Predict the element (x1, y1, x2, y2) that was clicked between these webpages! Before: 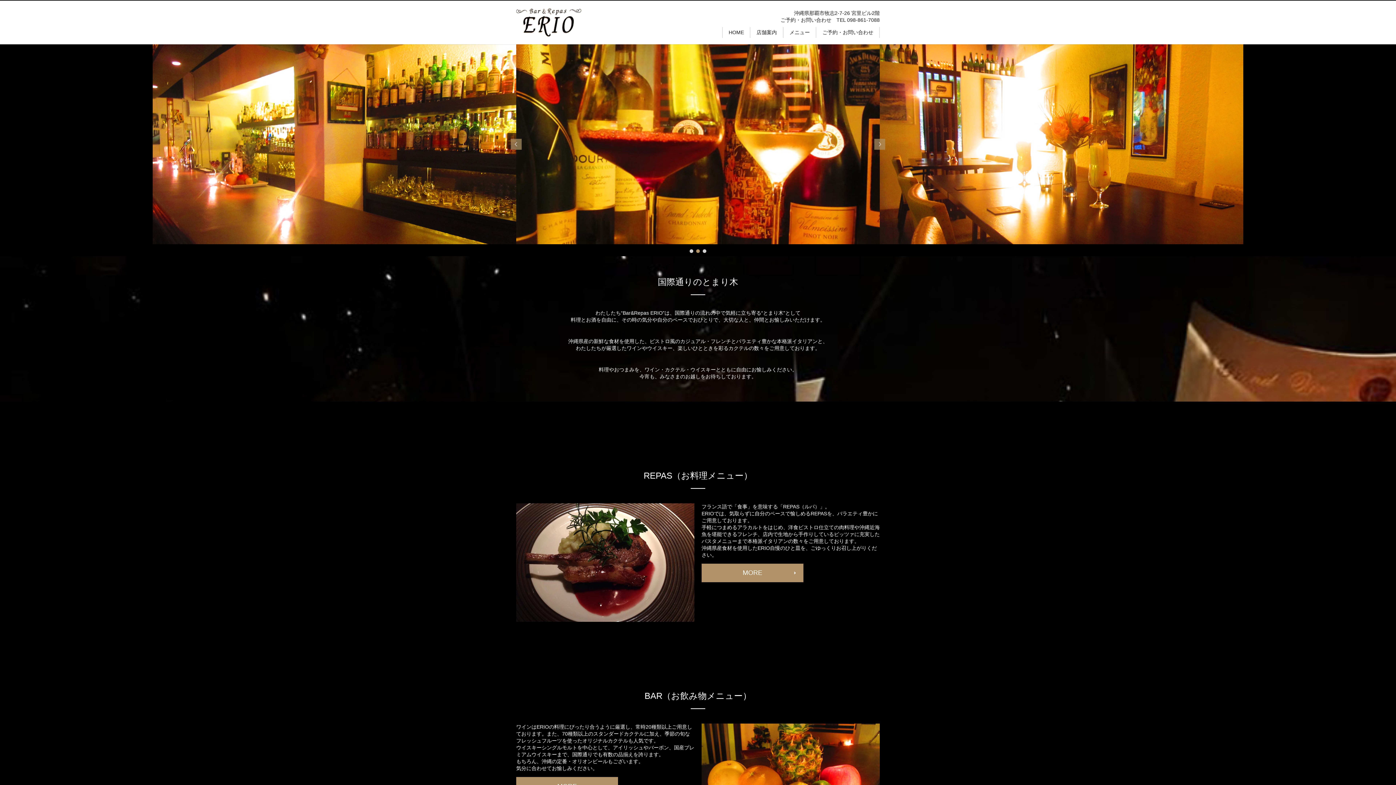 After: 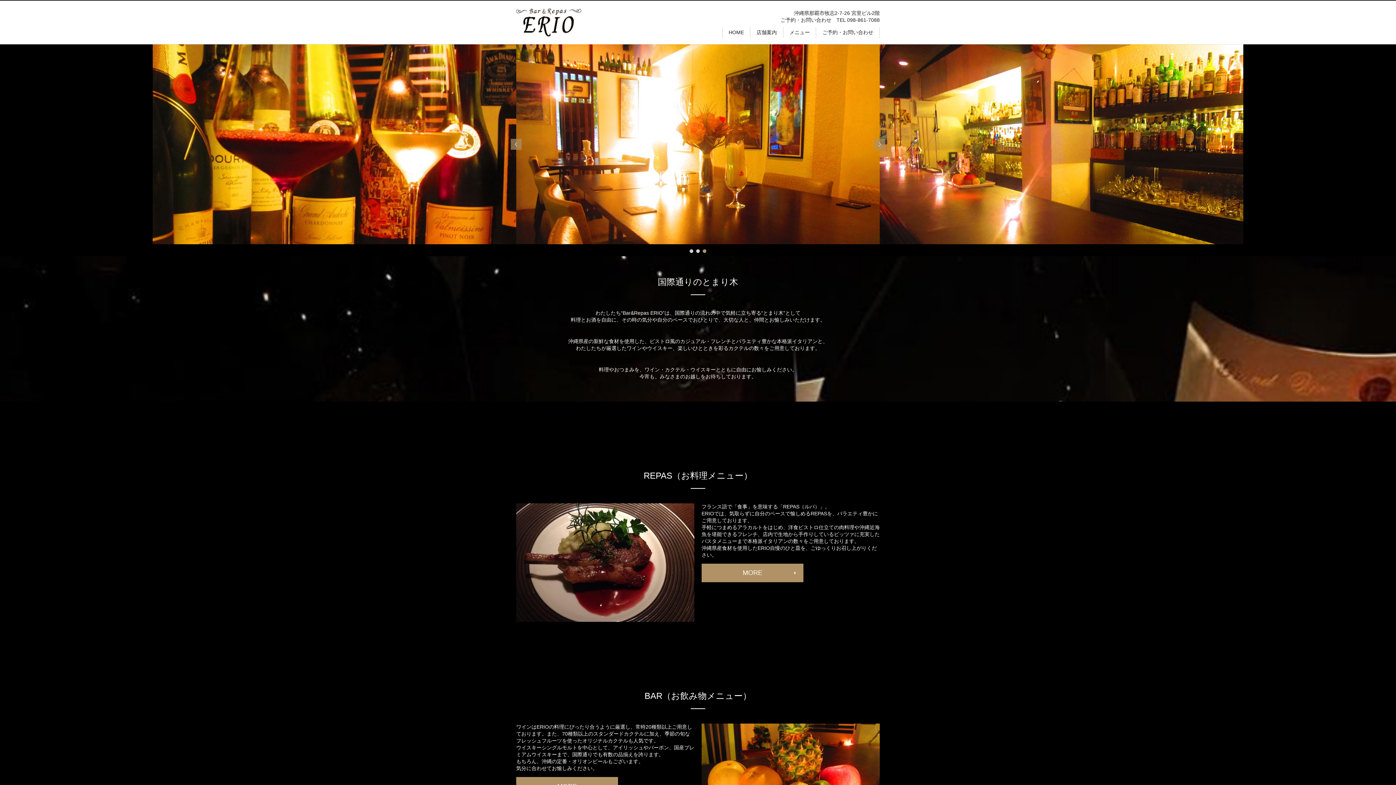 Action: label: HOME bbox: (728, 28, 744, 36)